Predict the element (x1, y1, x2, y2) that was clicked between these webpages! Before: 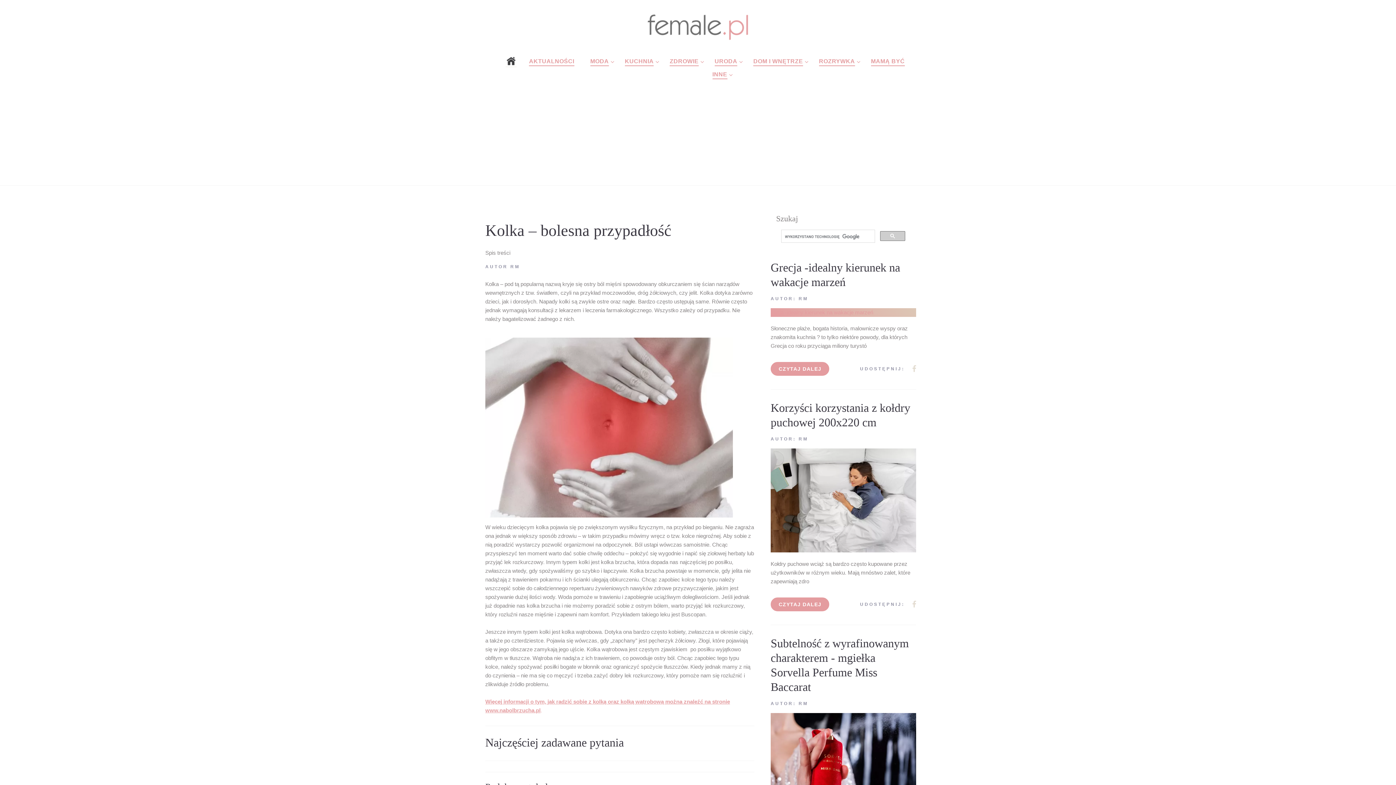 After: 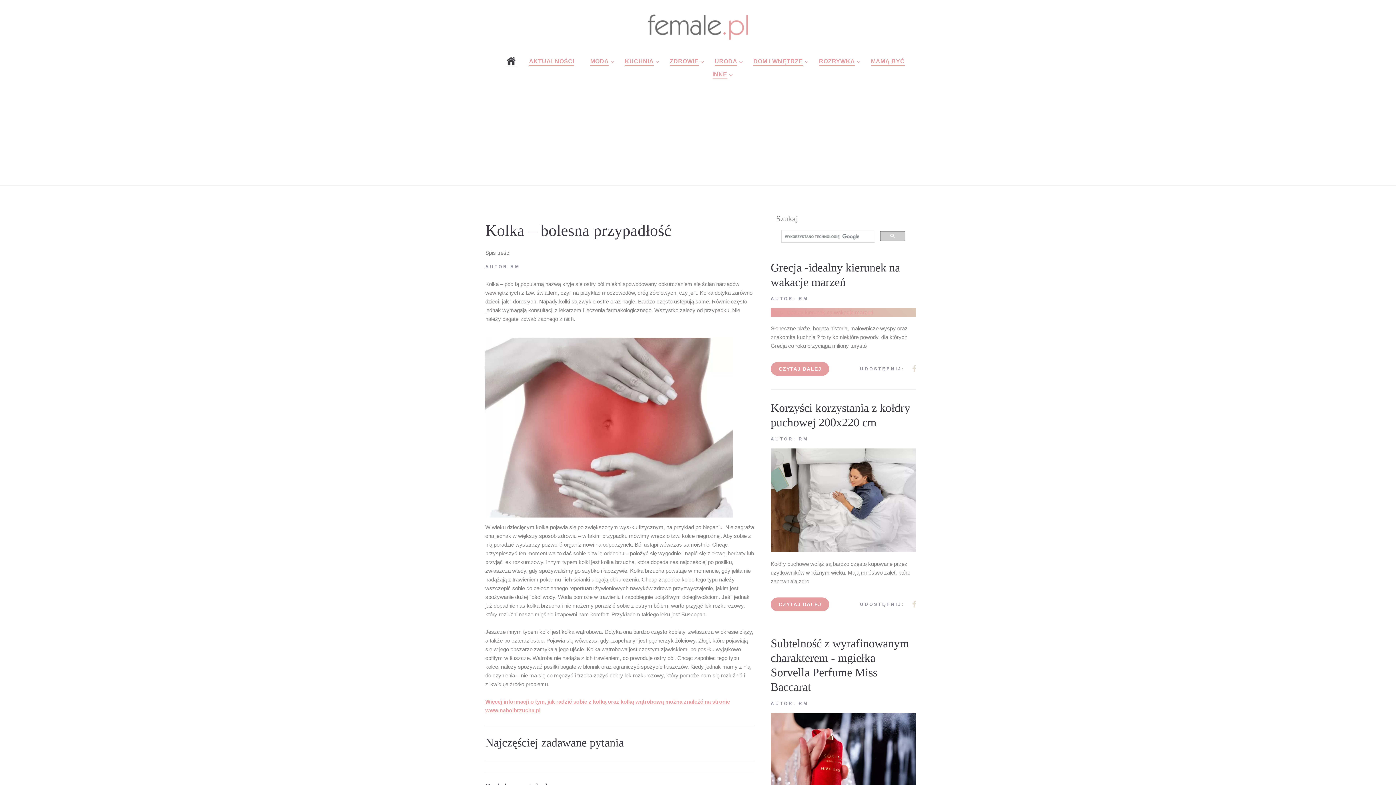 Action: bbox: (880, 231, 905, 241)